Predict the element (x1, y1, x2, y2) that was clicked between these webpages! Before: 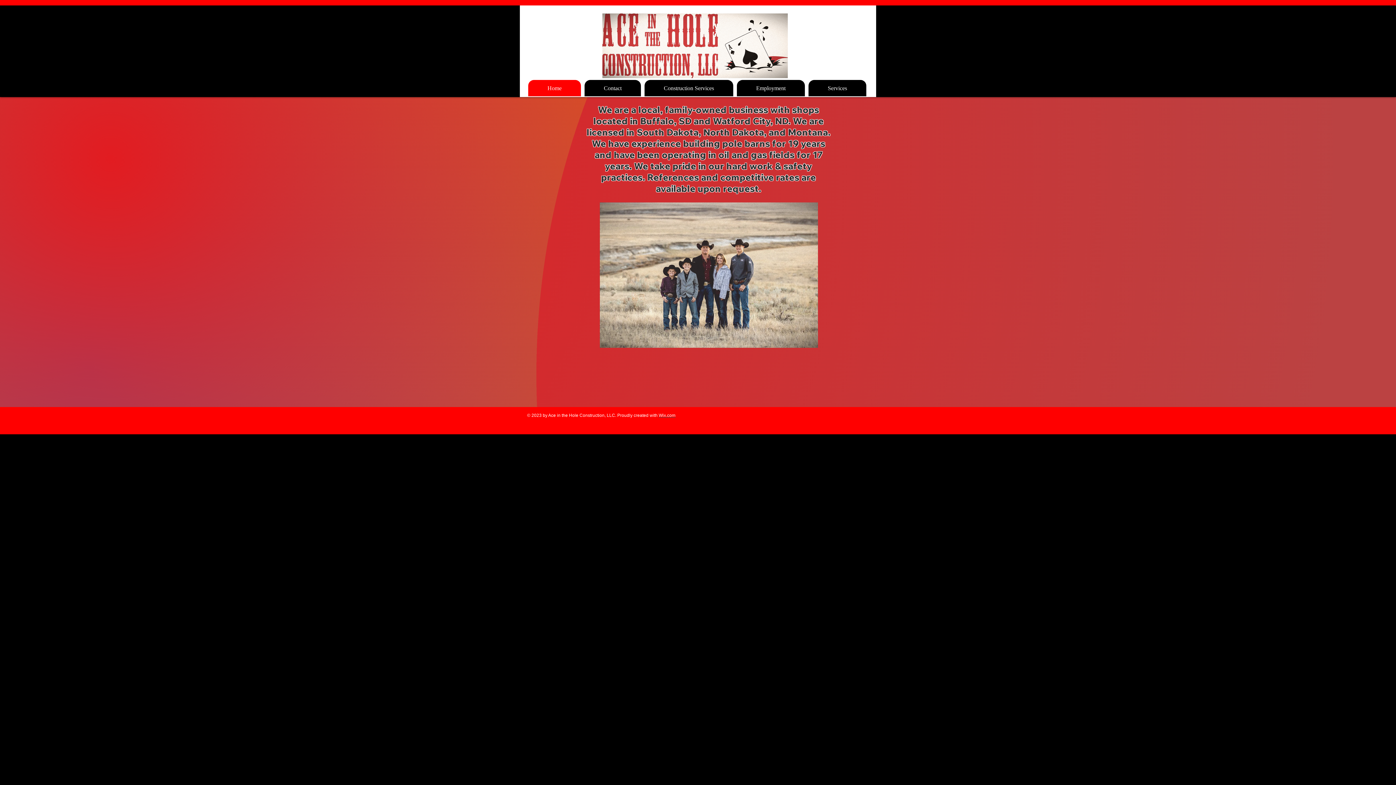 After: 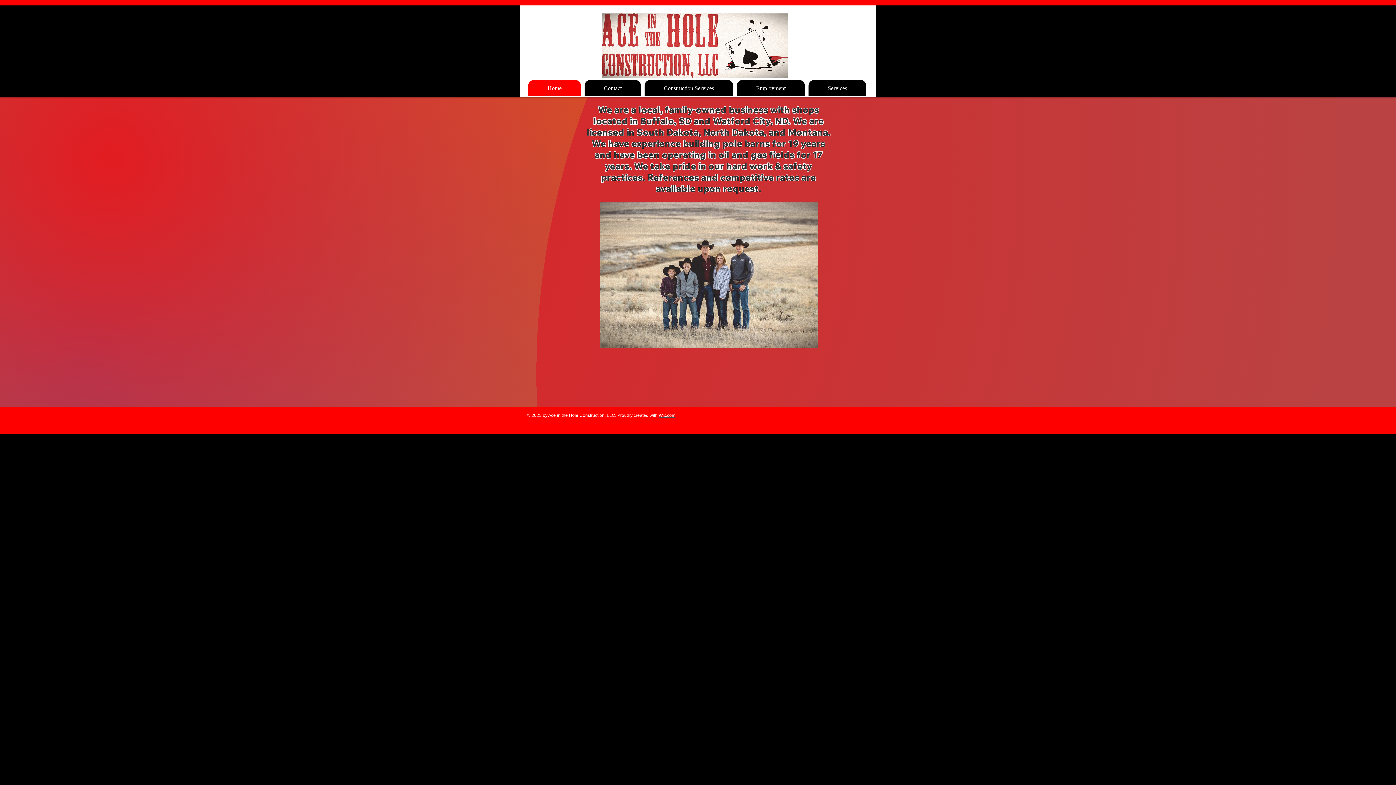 Action: bbox: (658, 413, 675, 418) label: Wix.com